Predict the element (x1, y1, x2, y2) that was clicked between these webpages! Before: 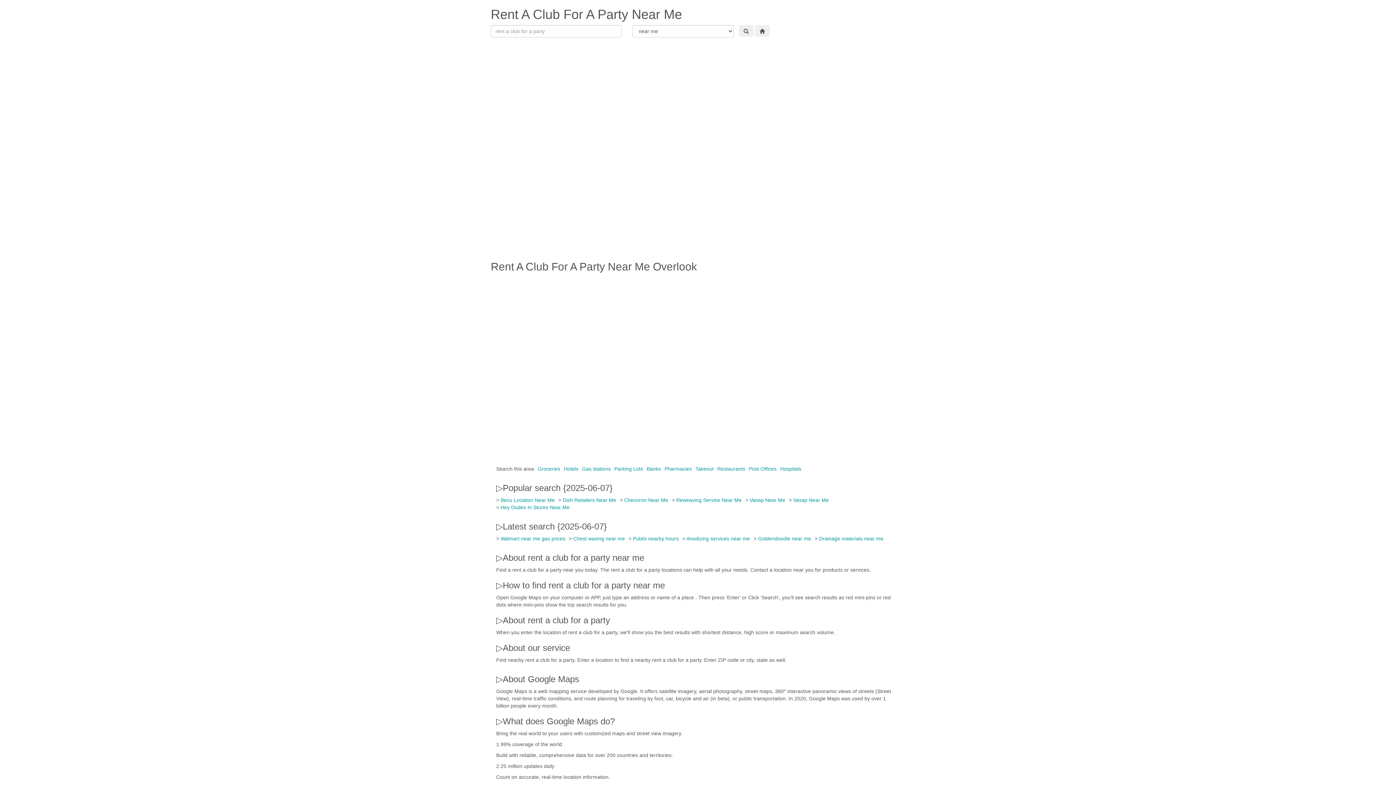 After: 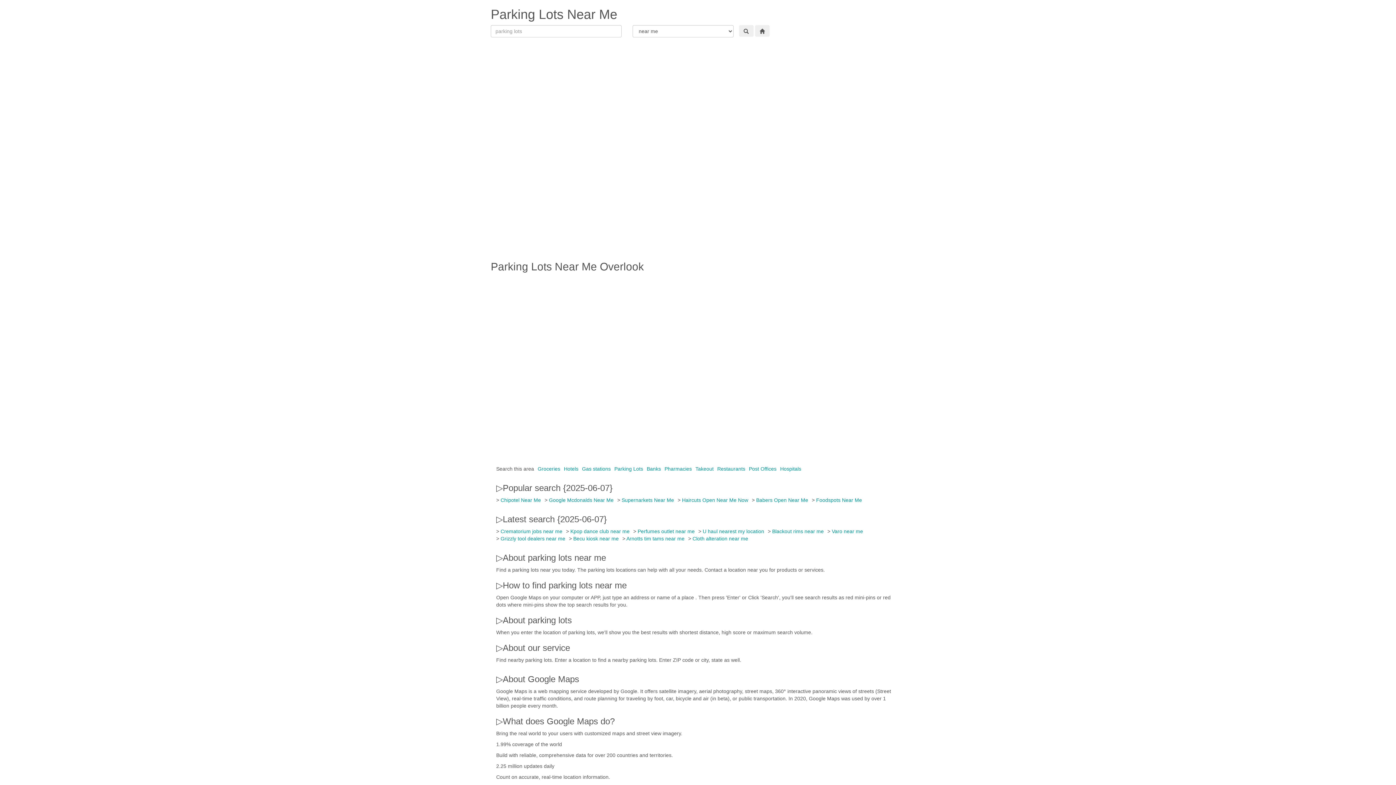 Action: bbox: (614, 466, 643, 472) label: Parking Lots